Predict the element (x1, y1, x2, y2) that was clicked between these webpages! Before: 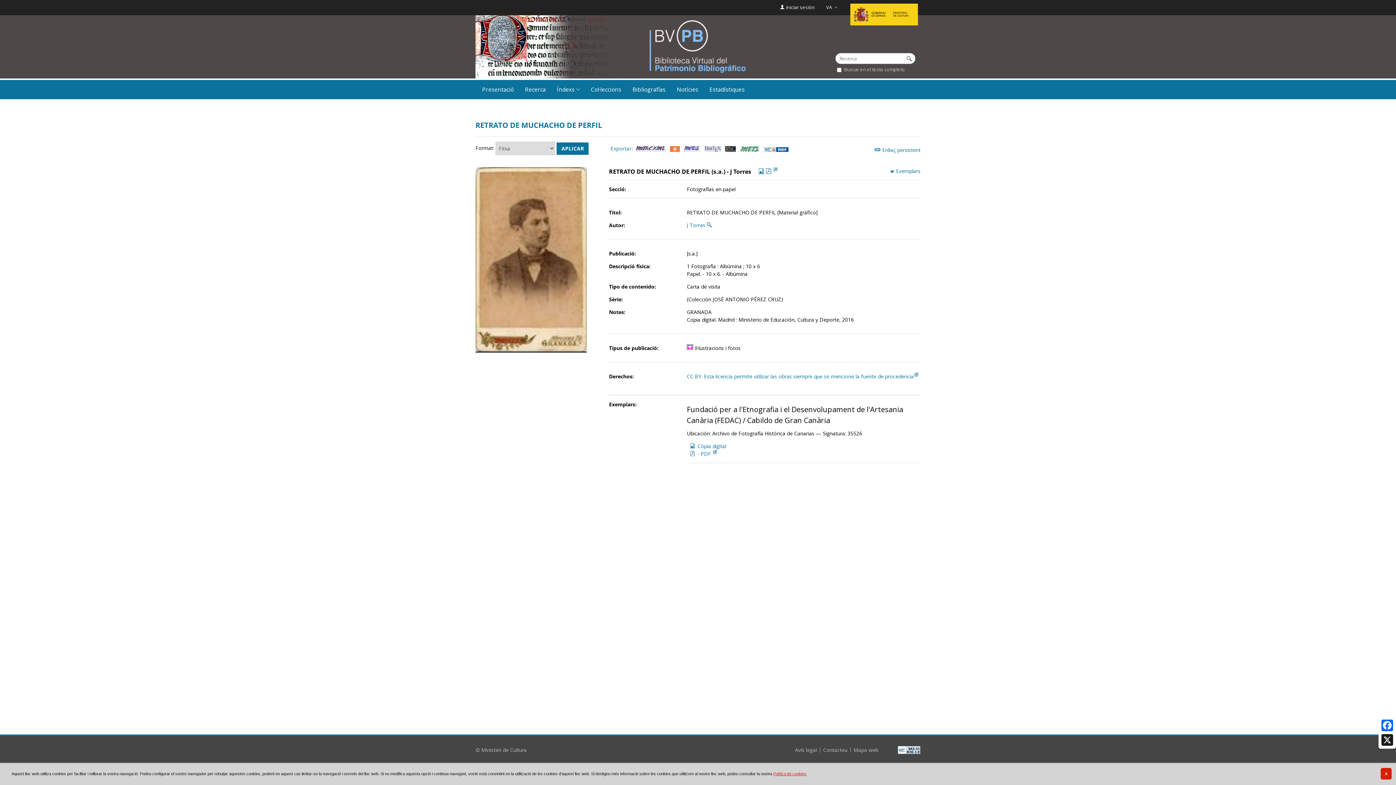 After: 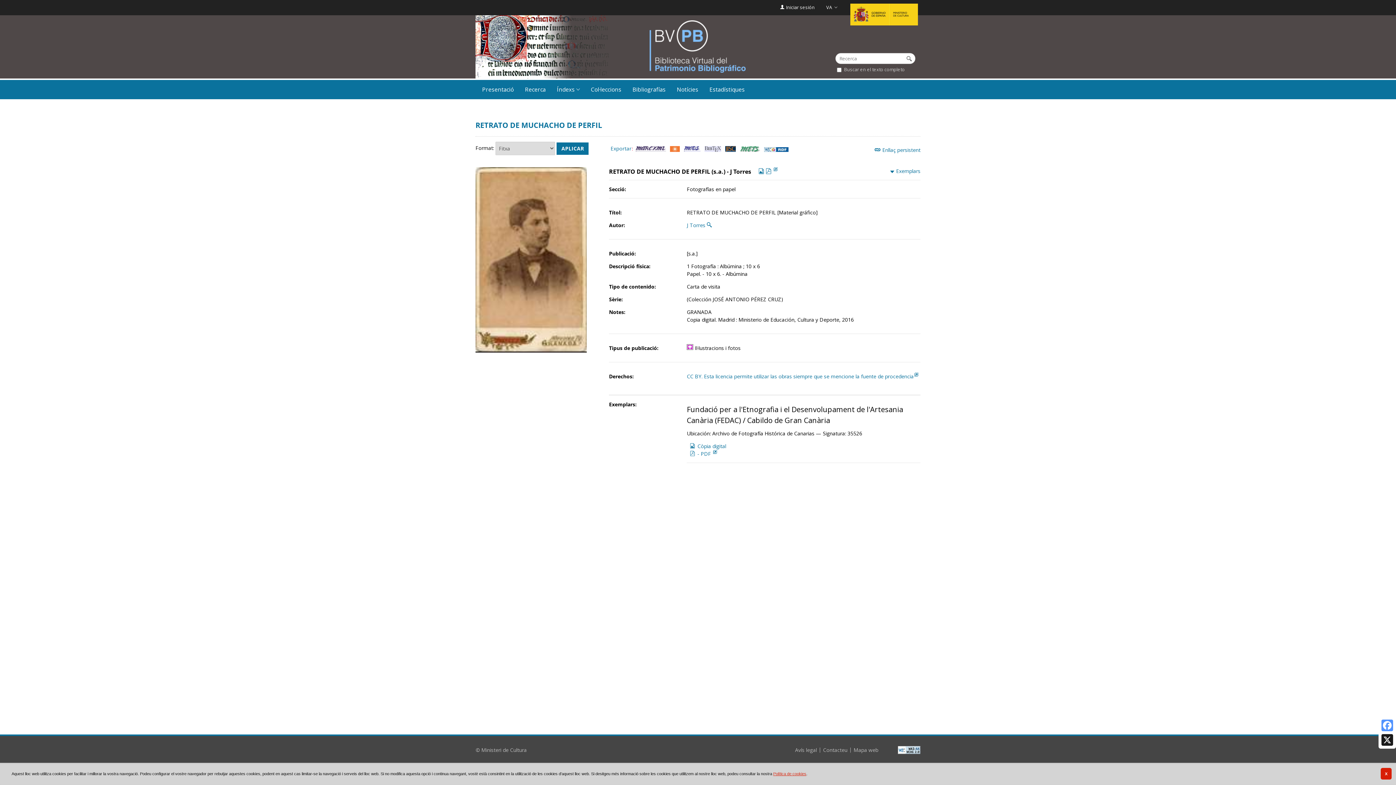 Action: bbox: (1380, 718, 1394, 733) label: Facebook